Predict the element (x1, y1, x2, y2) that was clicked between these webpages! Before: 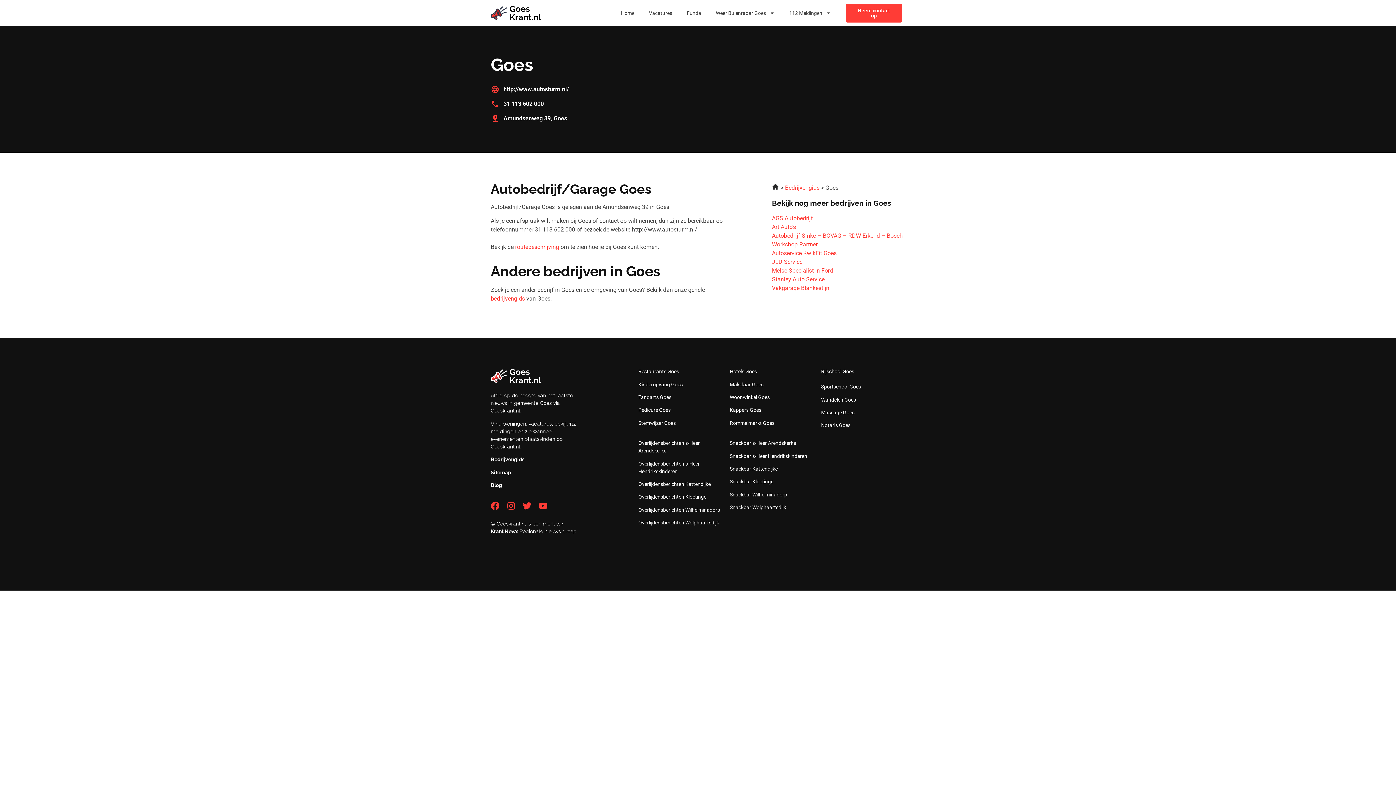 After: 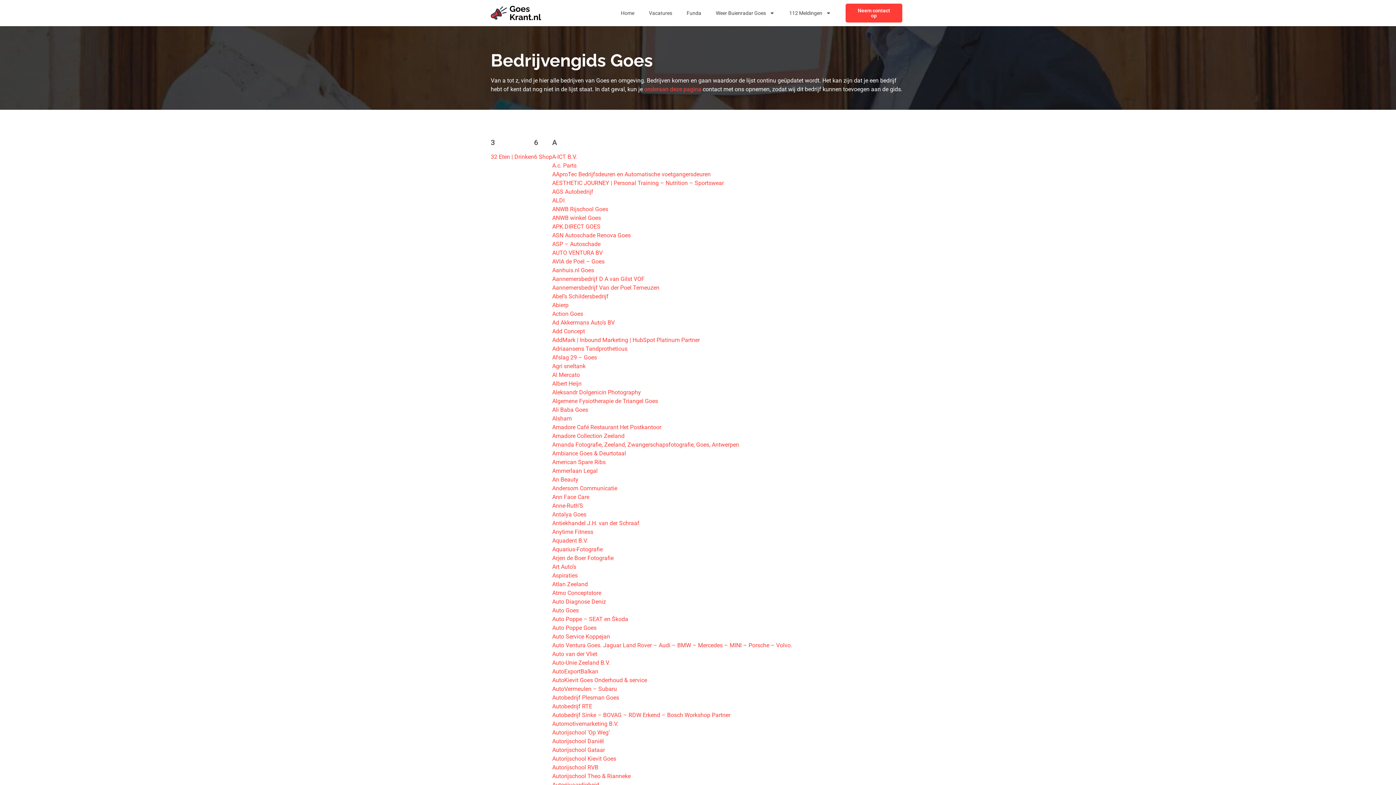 Action: label: Bedrijvengids bbox: (490, 456, 524, 462)